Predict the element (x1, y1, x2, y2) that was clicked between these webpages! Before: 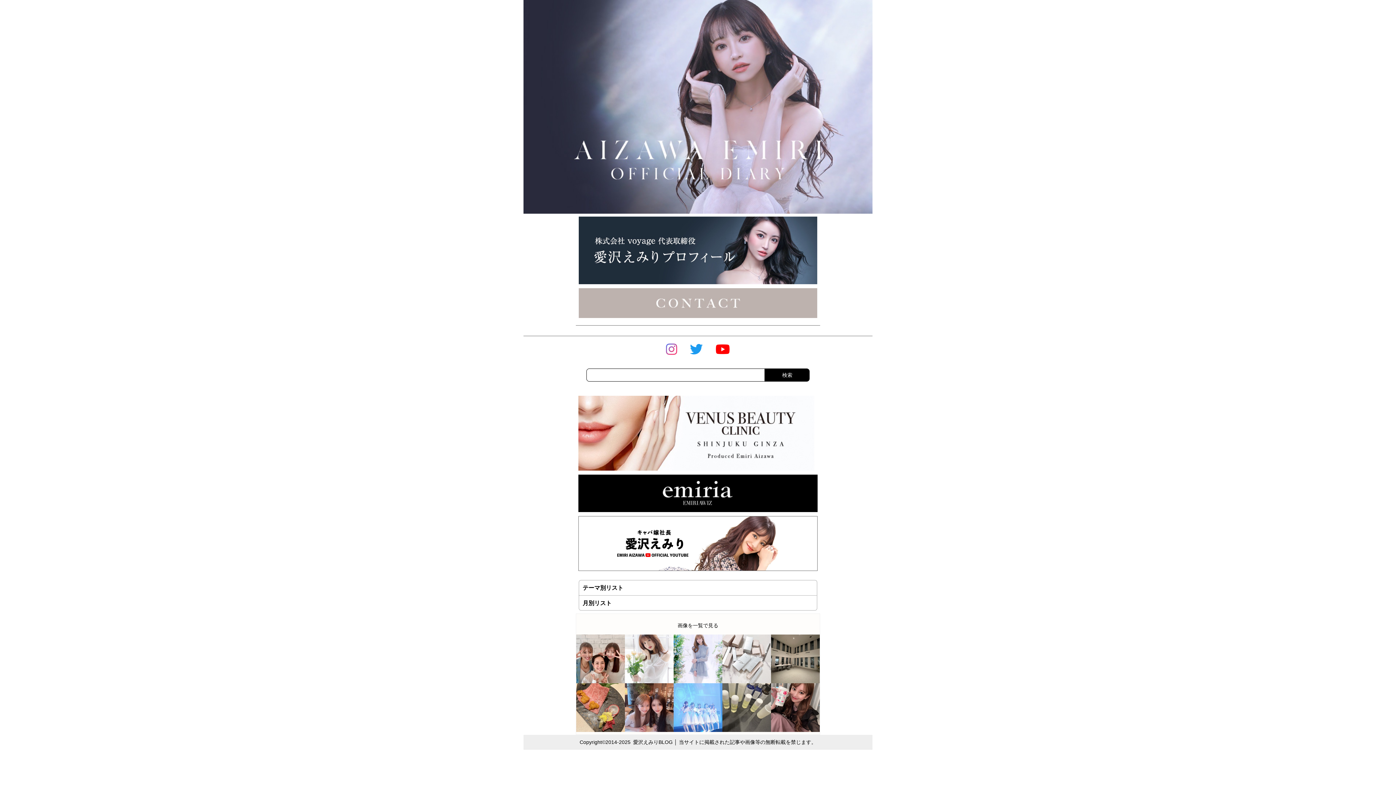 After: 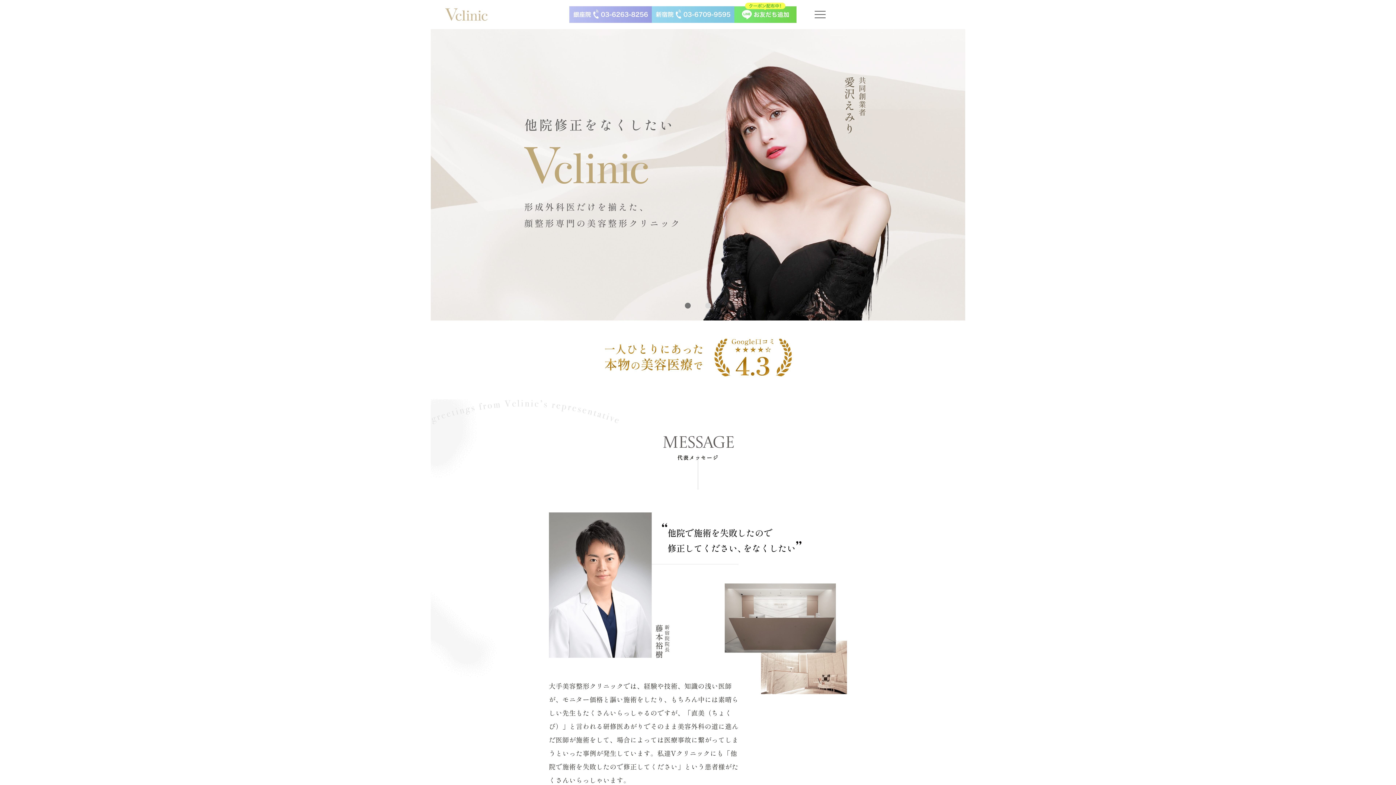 Action: bbox: (578, 465, 817, 470)